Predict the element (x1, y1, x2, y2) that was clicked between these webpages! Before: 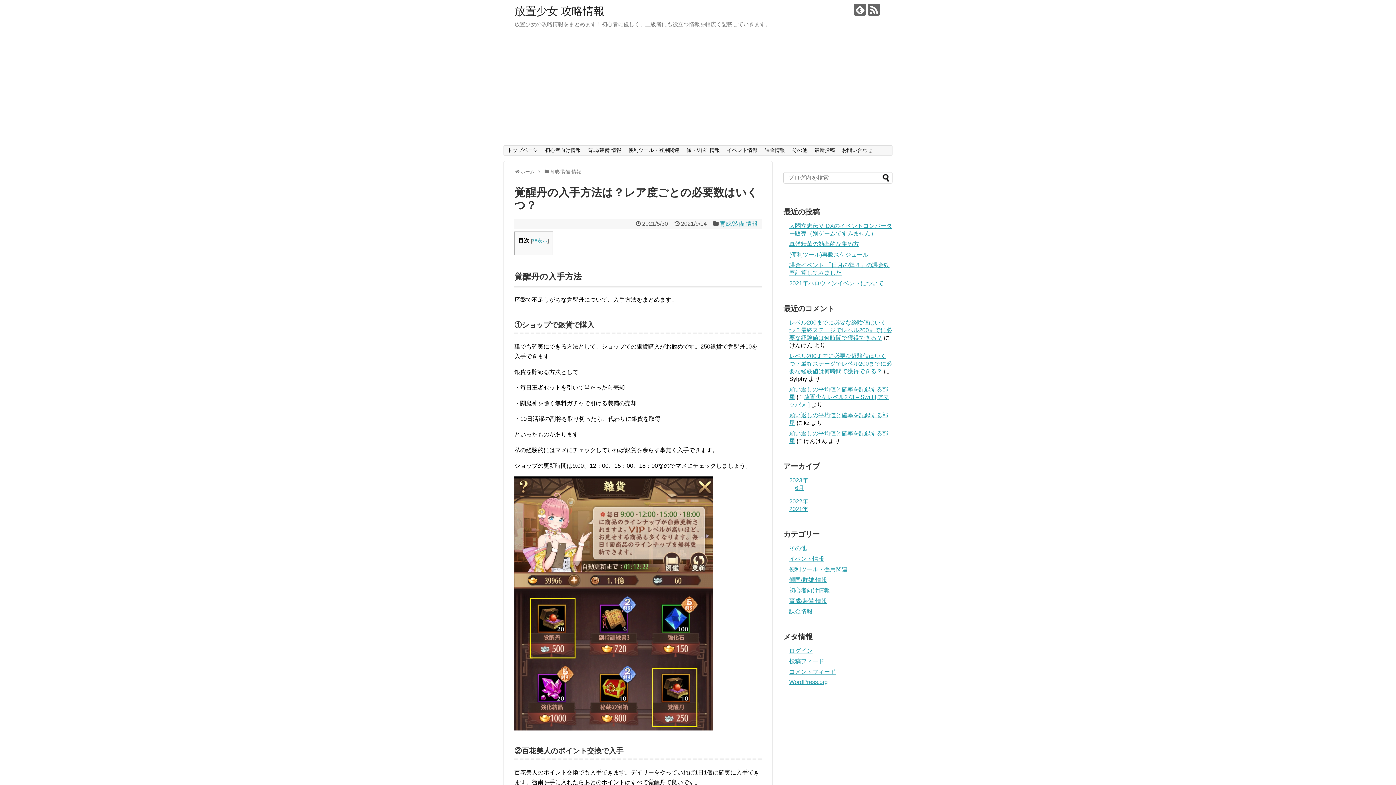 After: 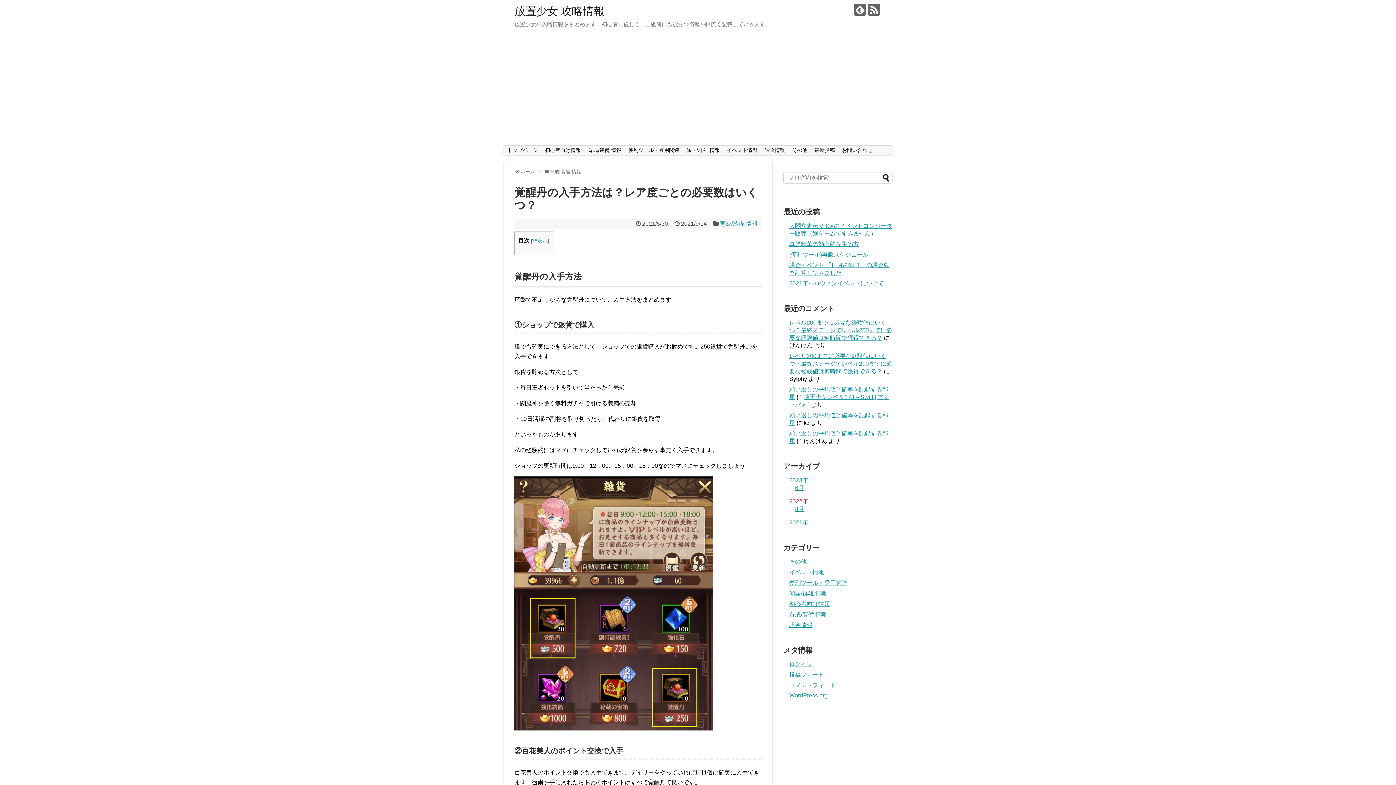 Action: label: 2022年 bbox: (789, 498, 808, 504)